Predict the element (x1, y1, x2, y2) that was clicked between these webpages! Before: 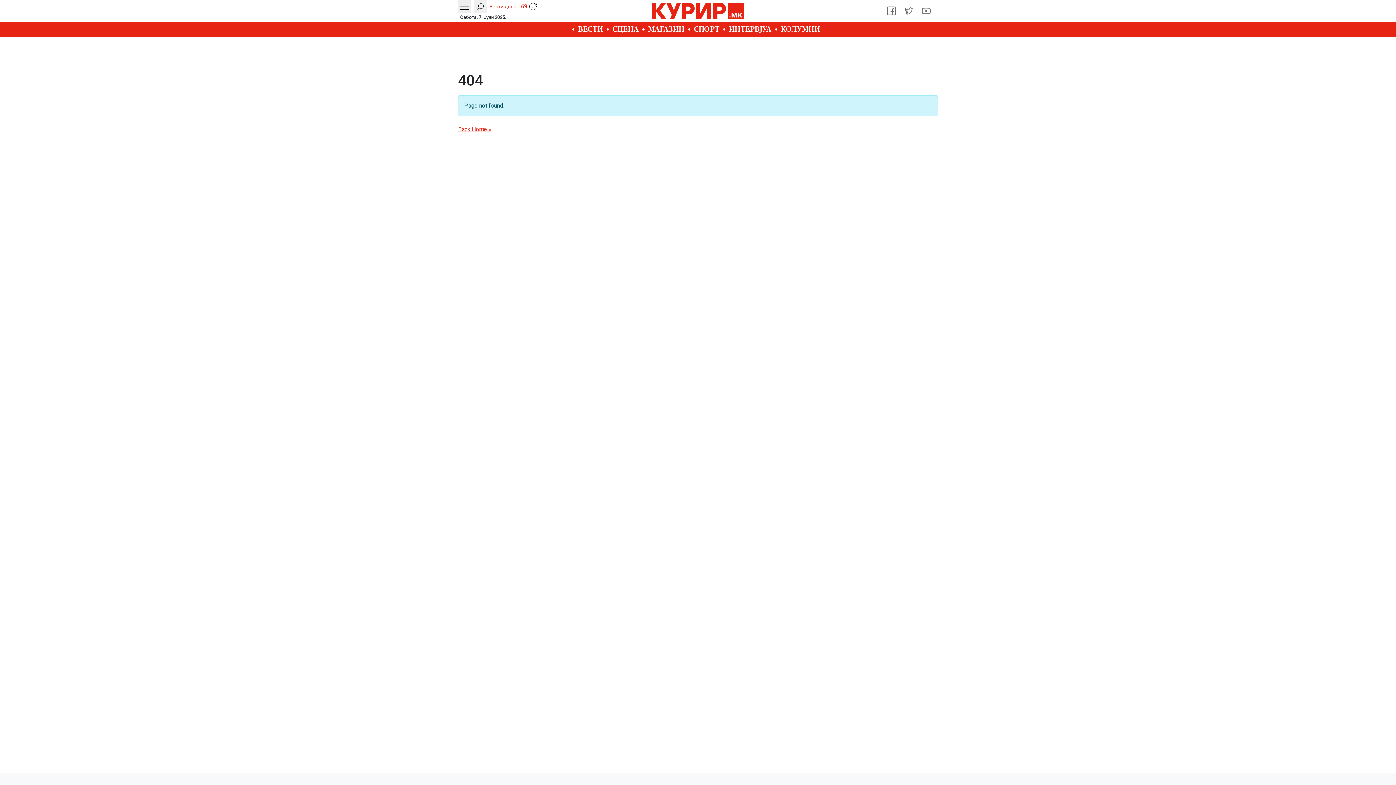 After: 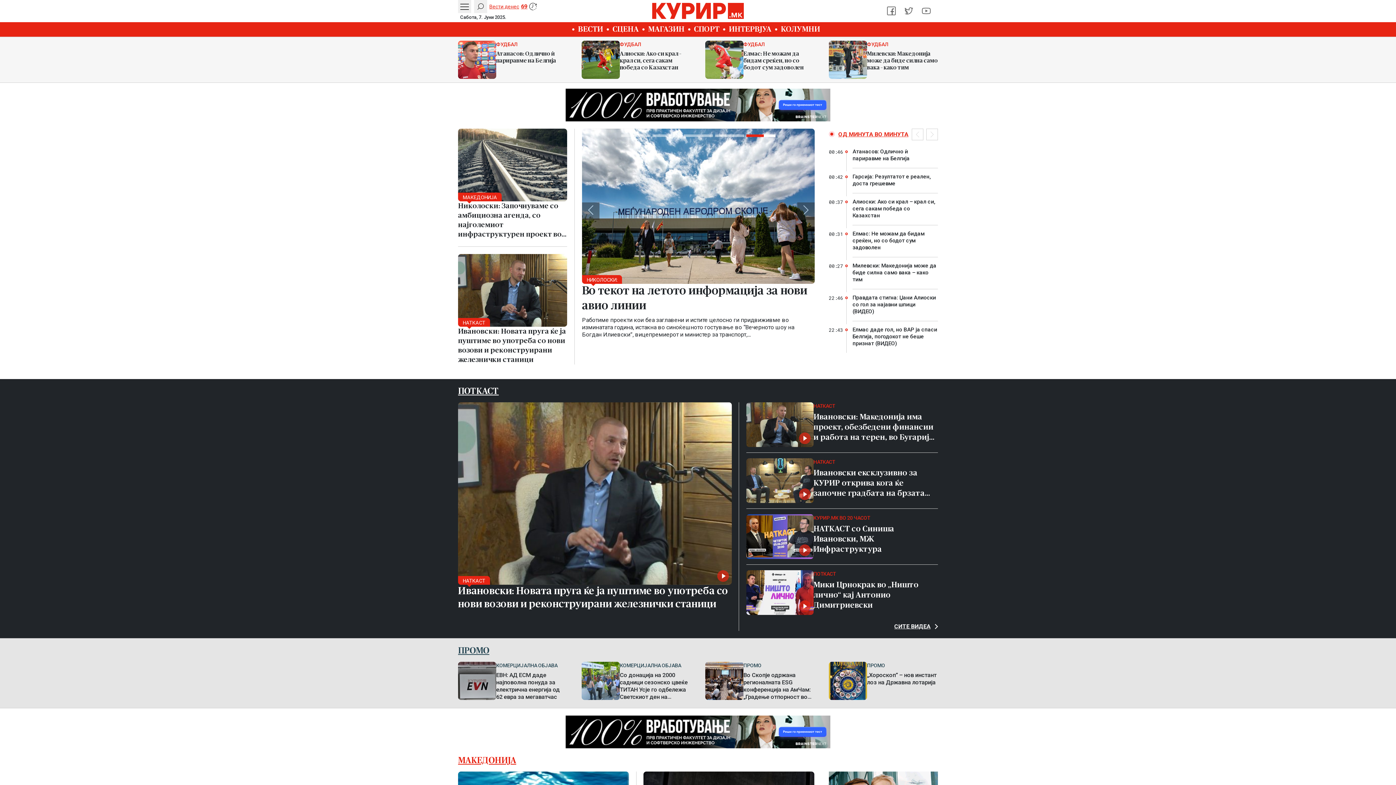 Action: bbox: (649, 0, 747, 21)